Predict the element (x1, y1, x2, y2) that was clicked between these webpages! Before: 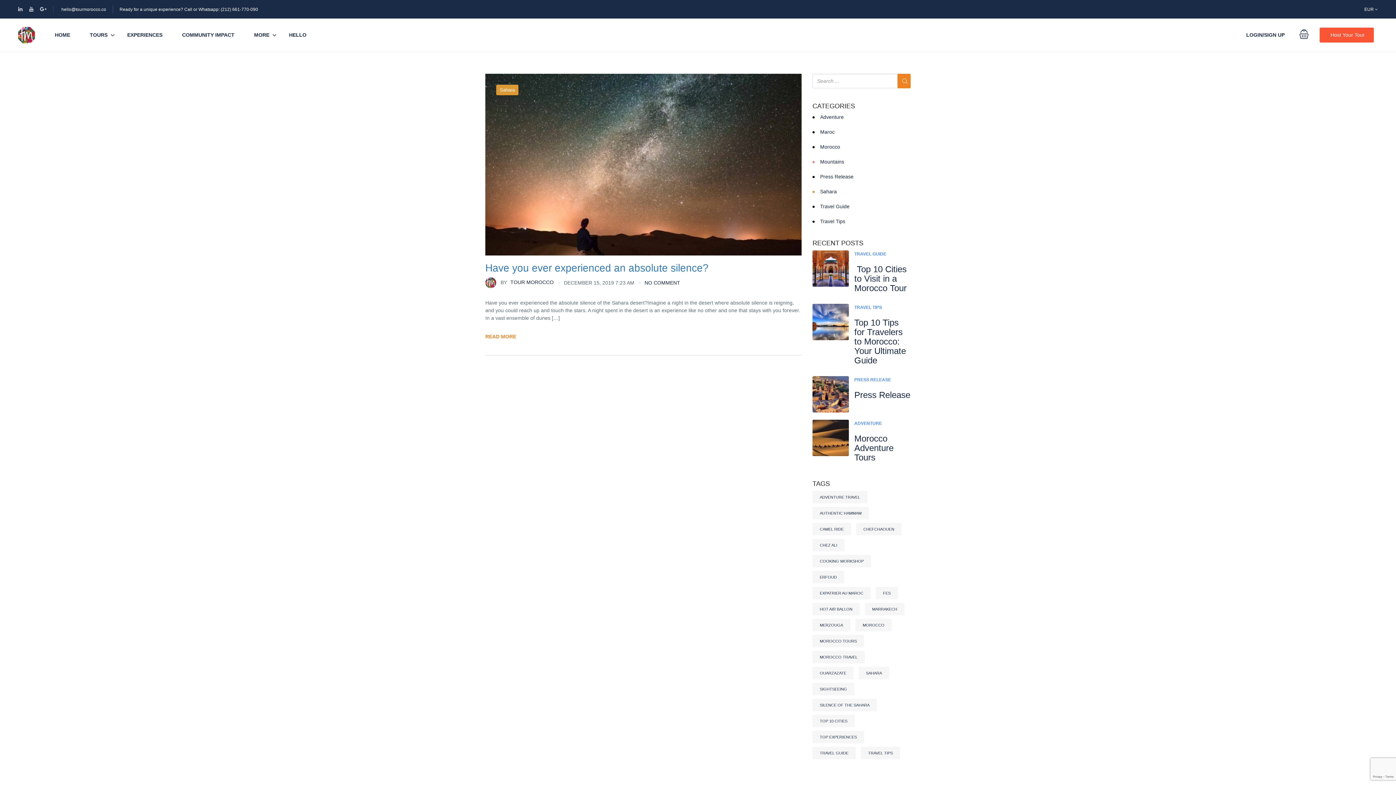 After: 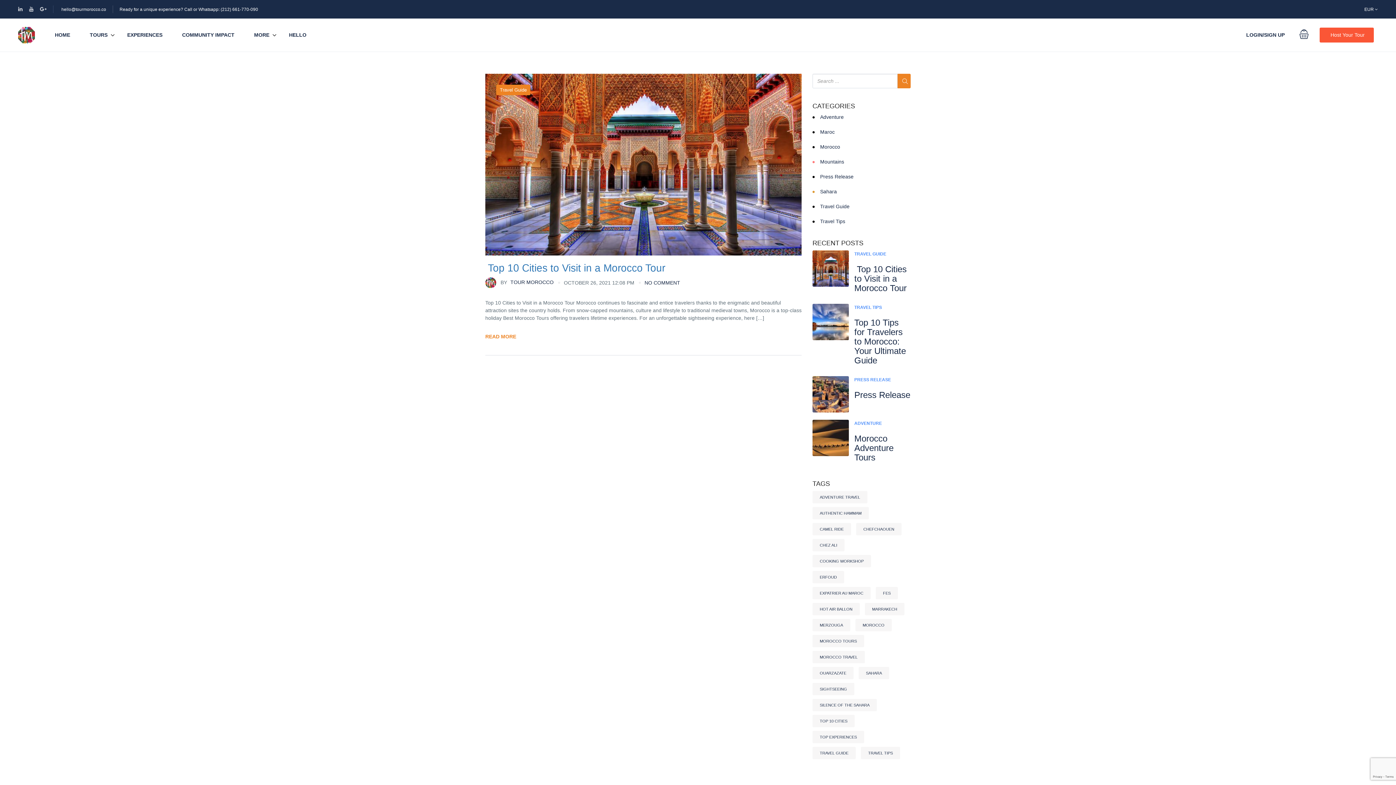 Action: label: Chefchaouen (1 item) bbox: (856, 523, 901, 535)